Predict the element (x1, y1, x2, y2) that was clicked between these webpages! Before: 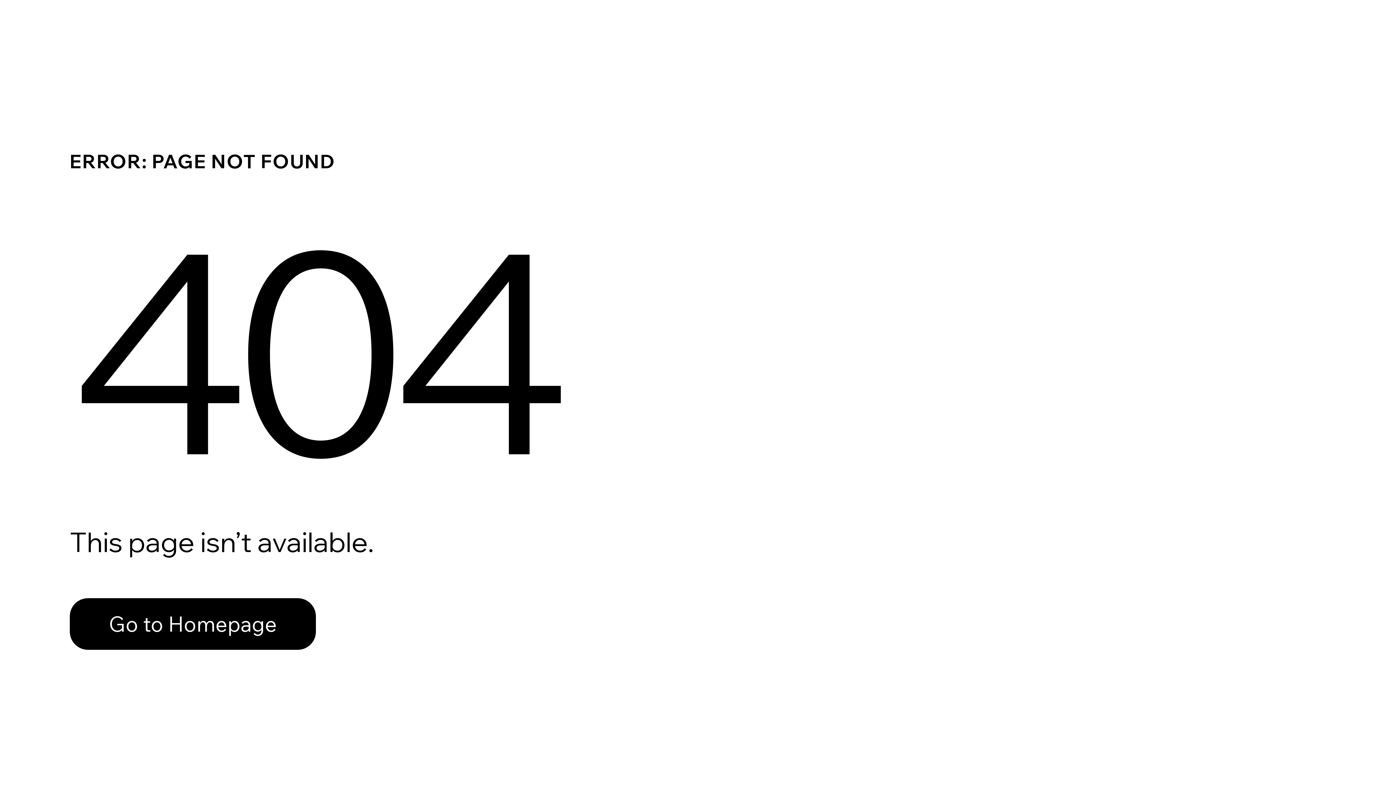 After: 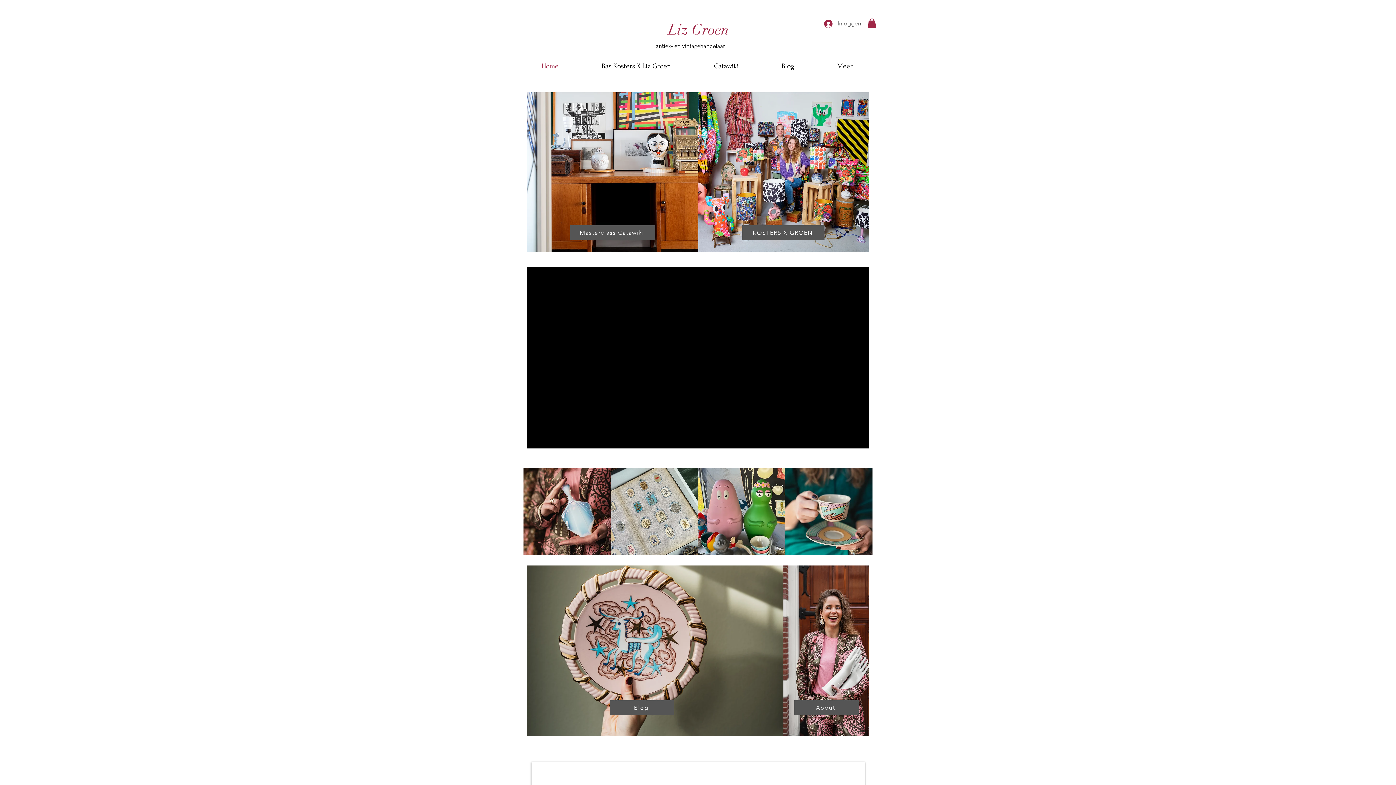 Action: label: Go to Homepage bbox: (69, 598, 316, 650)